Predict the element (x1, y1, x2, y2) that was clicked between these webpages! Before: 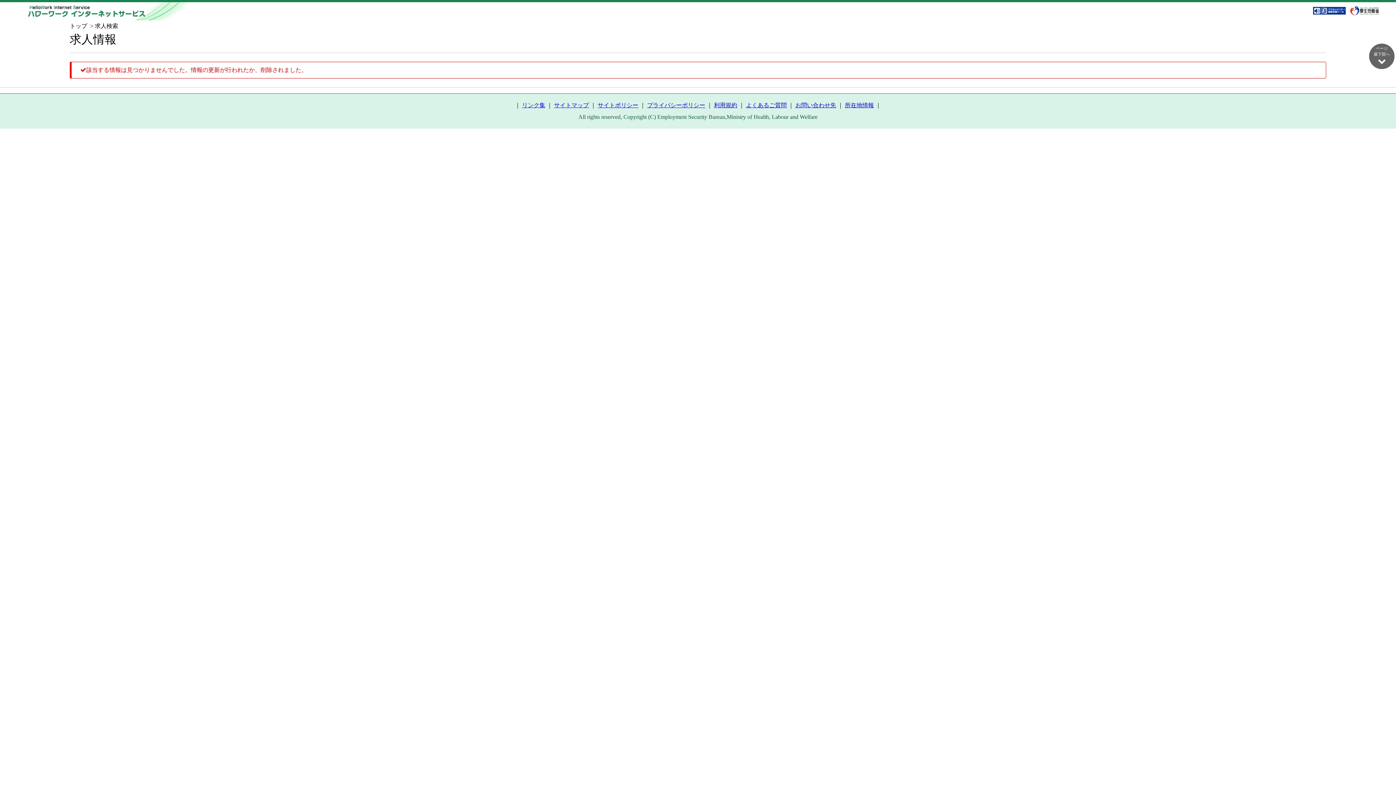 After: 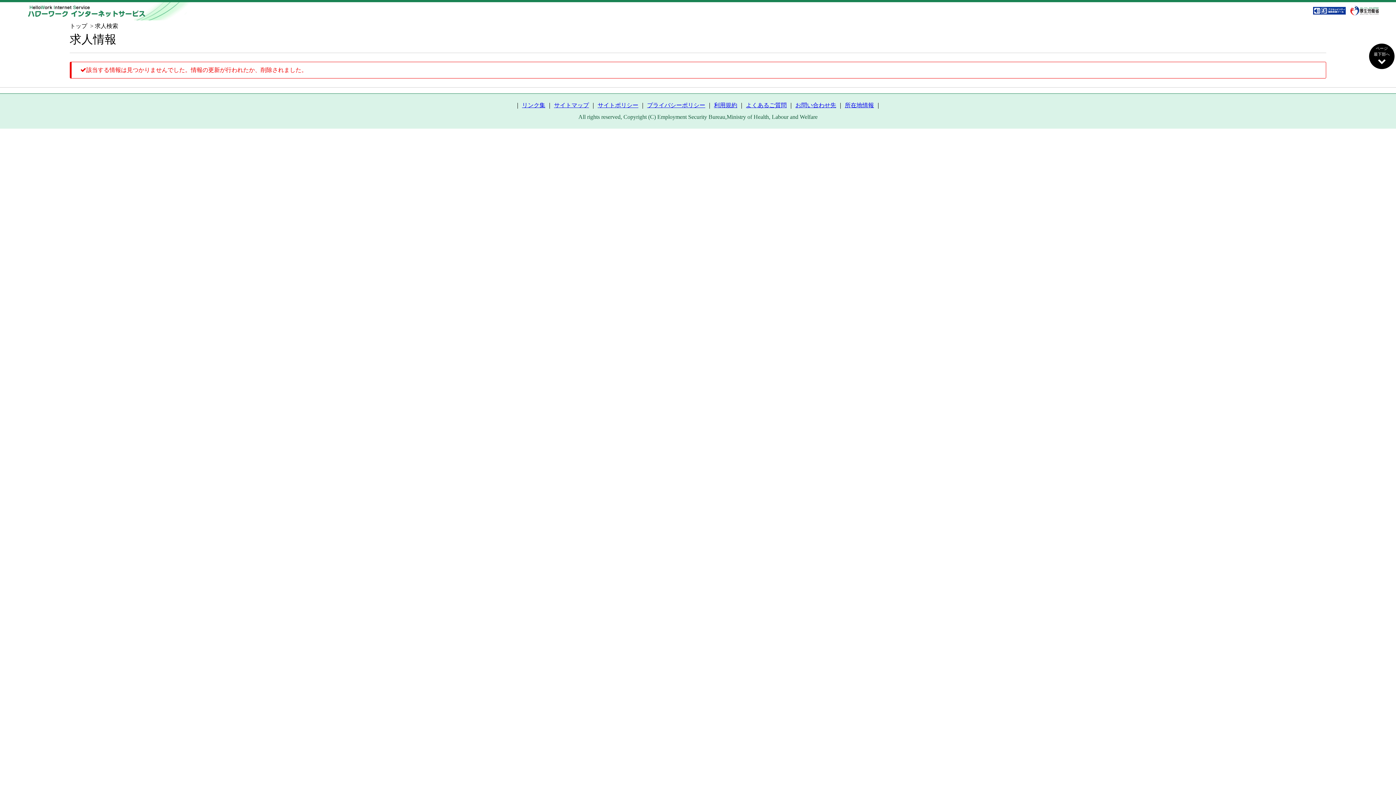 Action: bbox: (1369, 43, 1394, 69) label: ページ
最下部へ
